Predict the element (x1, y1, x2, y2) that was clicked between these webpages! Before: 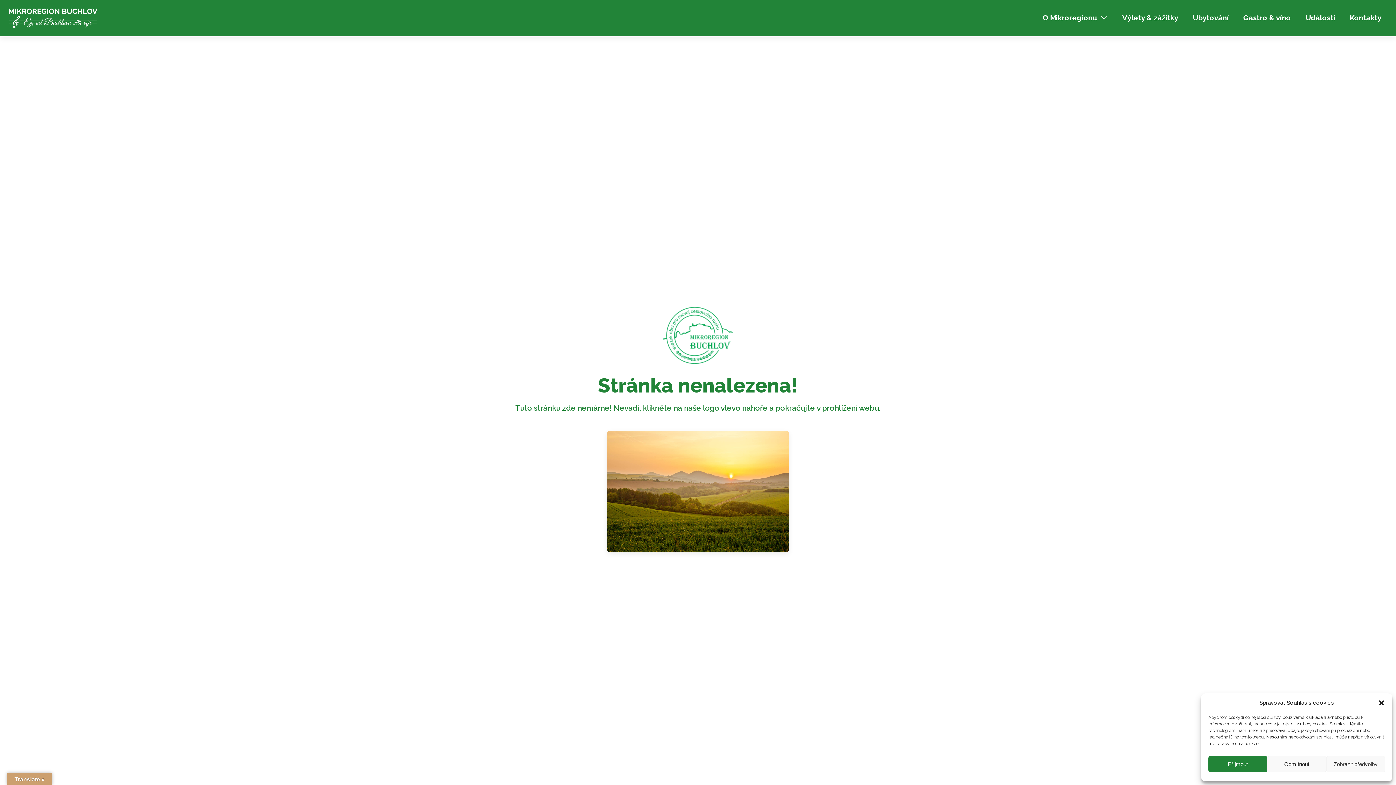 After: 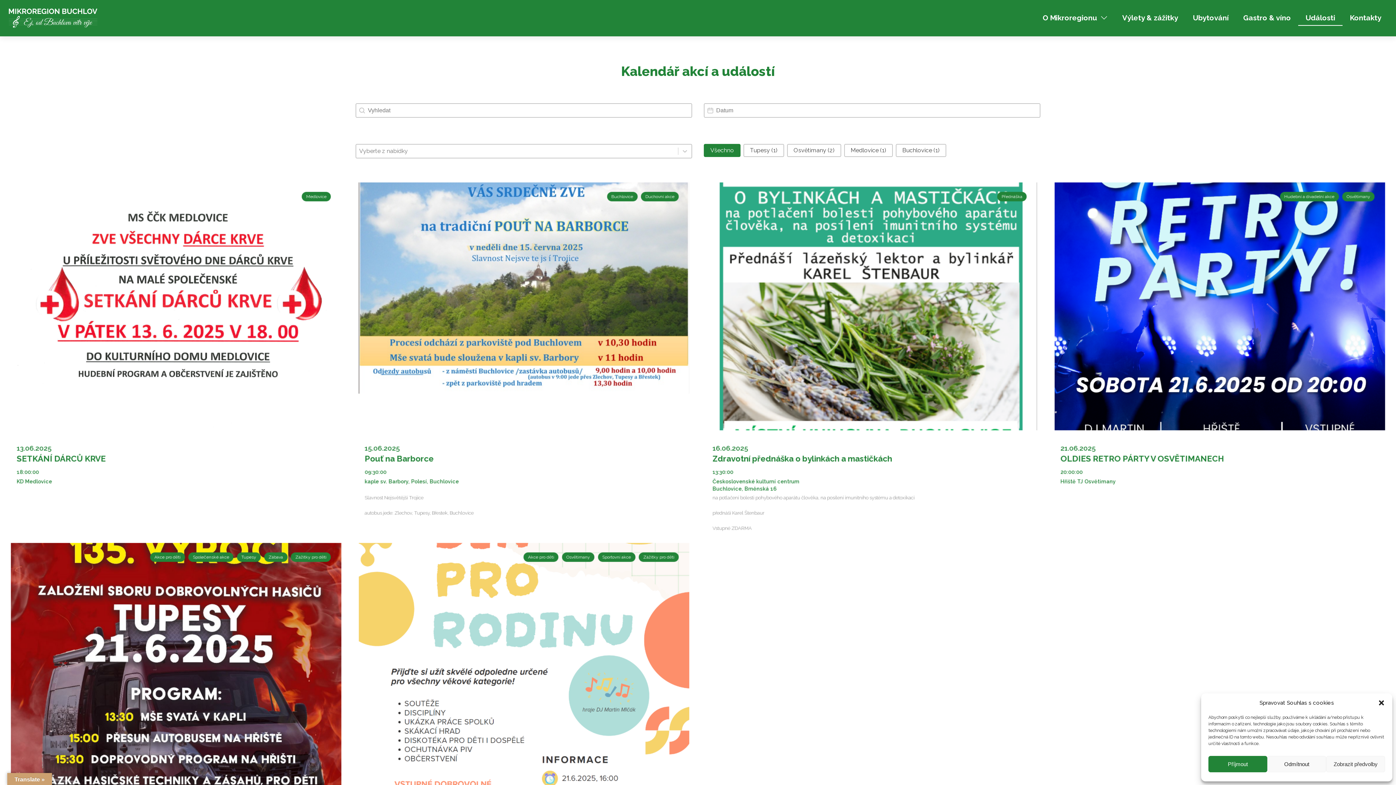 Action: label: Události bbox: (1298, 10, 1342, 25)